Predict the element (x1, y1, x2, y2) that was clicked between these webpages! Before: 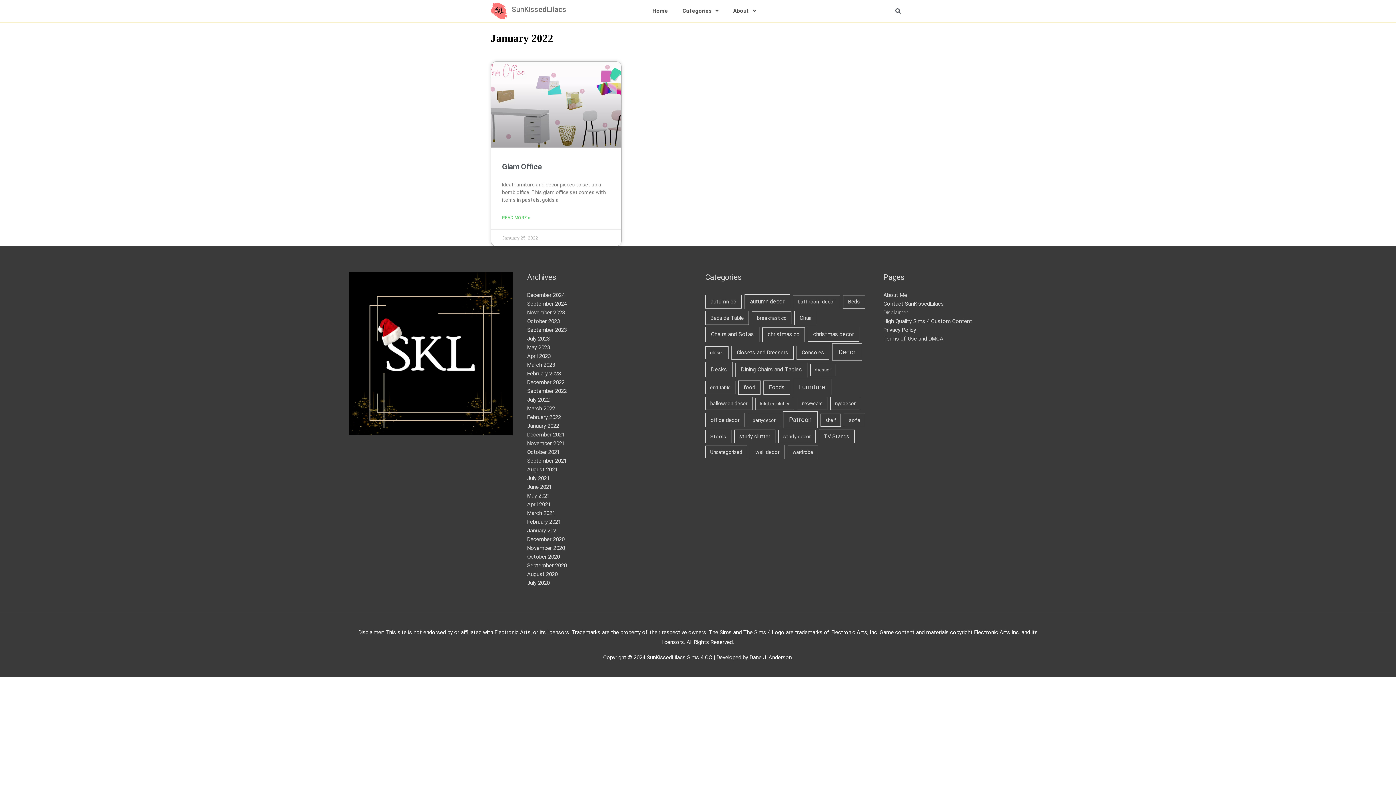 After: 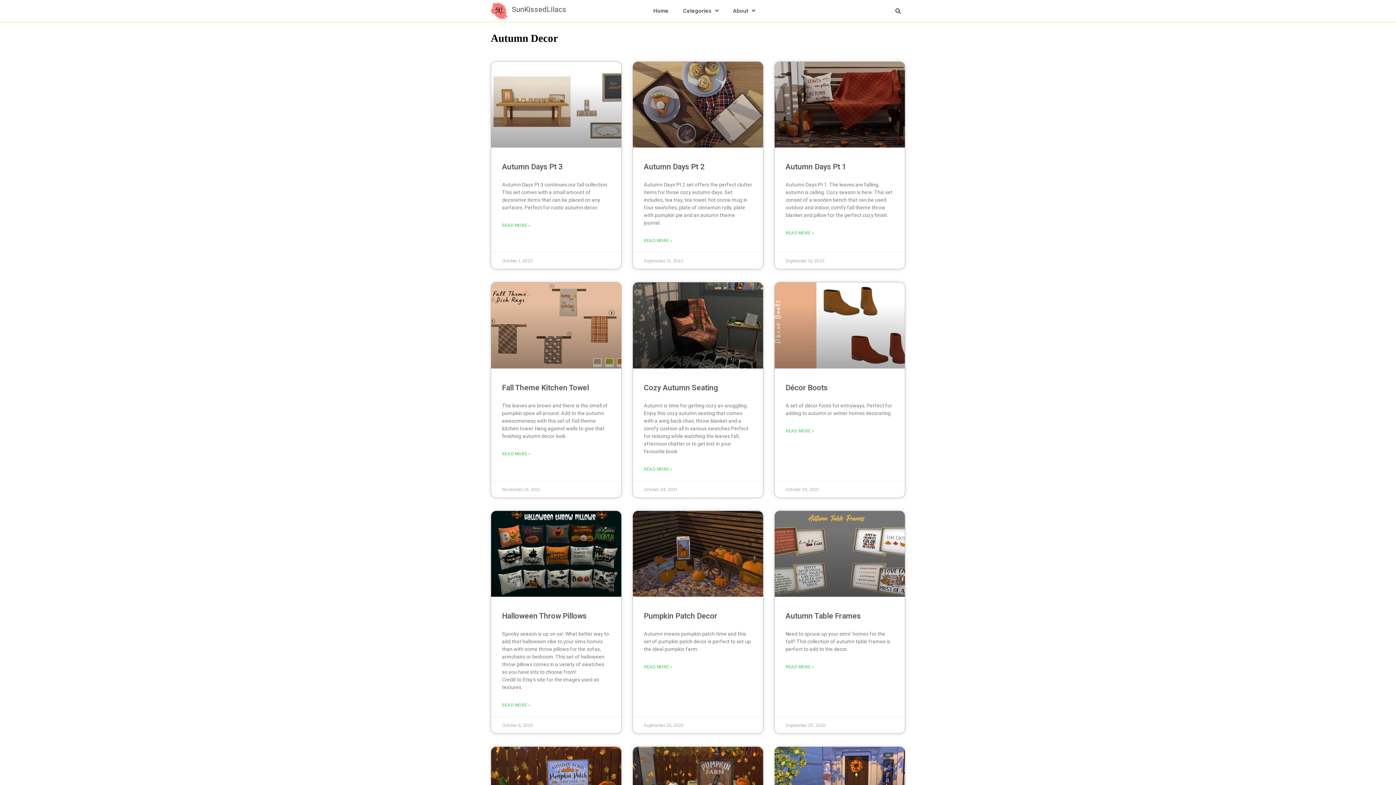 Action: bbox: (744, 294, 790, 309) label: autumn decor (12 items)